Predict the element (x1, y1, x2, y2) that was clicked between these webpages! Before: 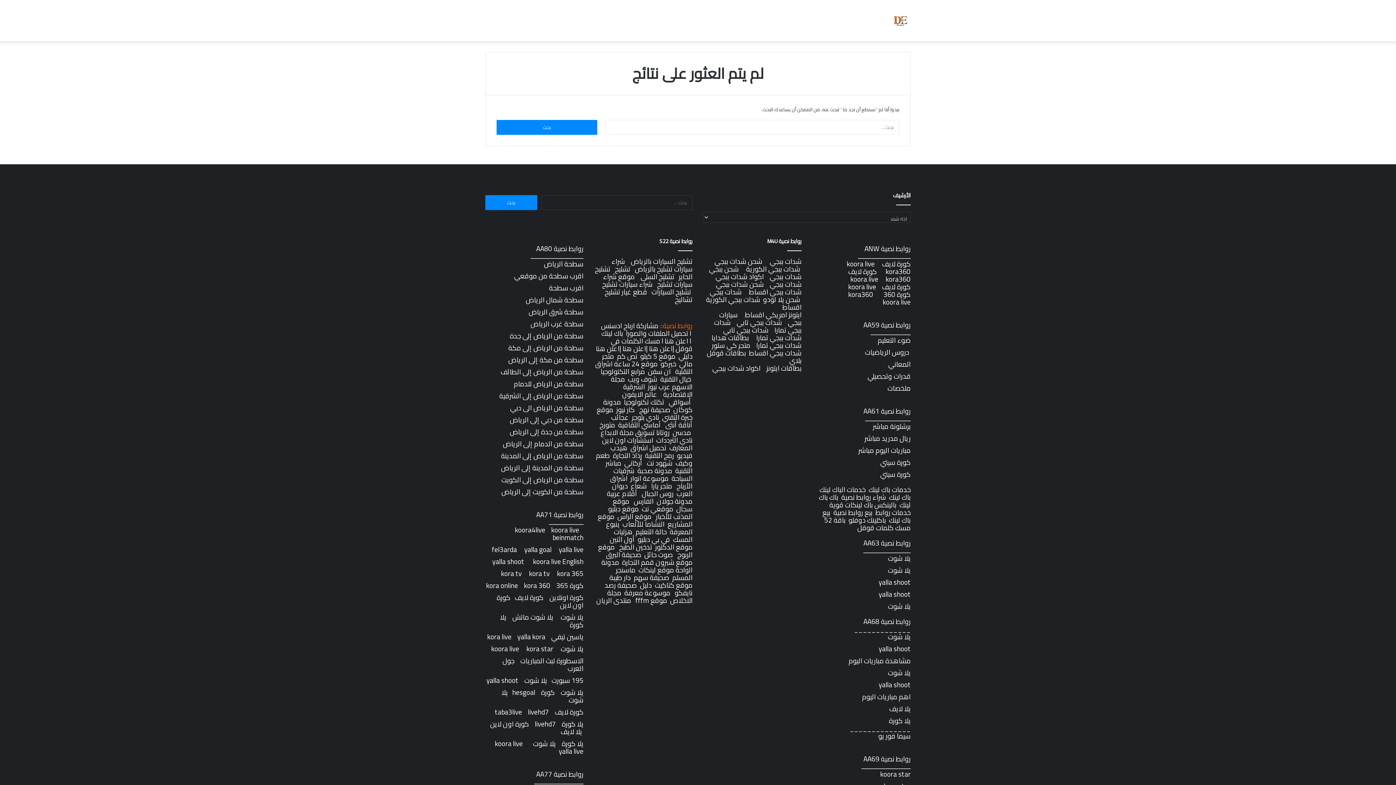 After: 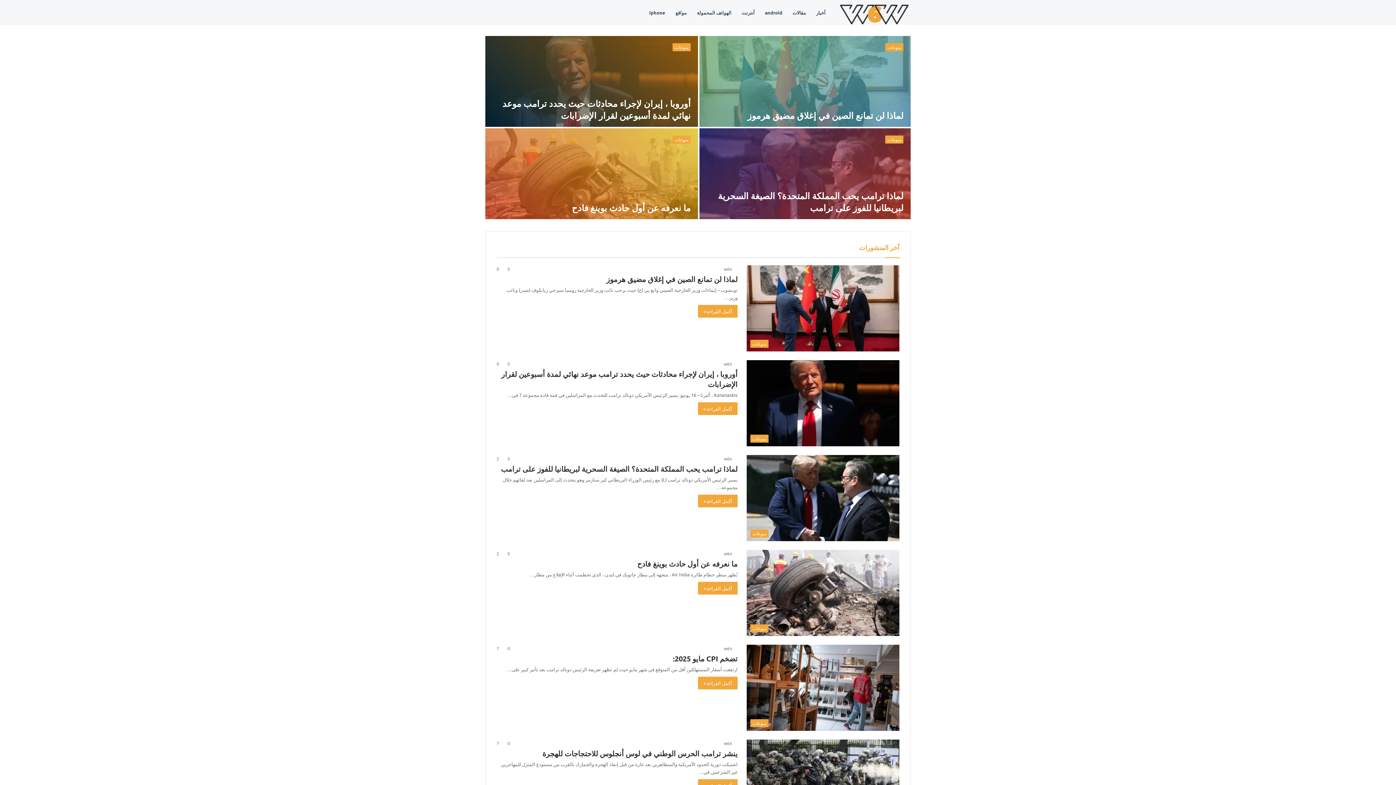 Action: label: موقع دبليو  bbox: (606, 502, 638, 515)